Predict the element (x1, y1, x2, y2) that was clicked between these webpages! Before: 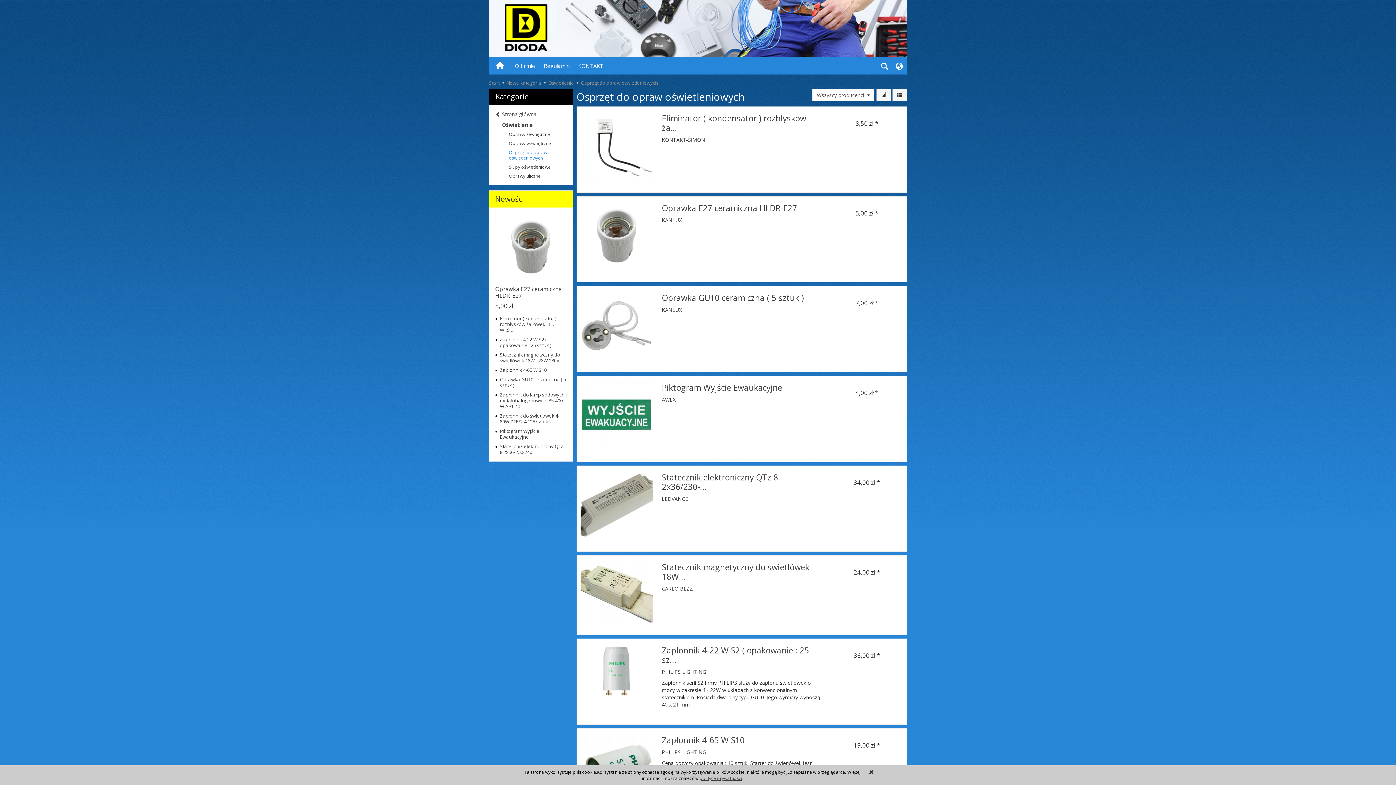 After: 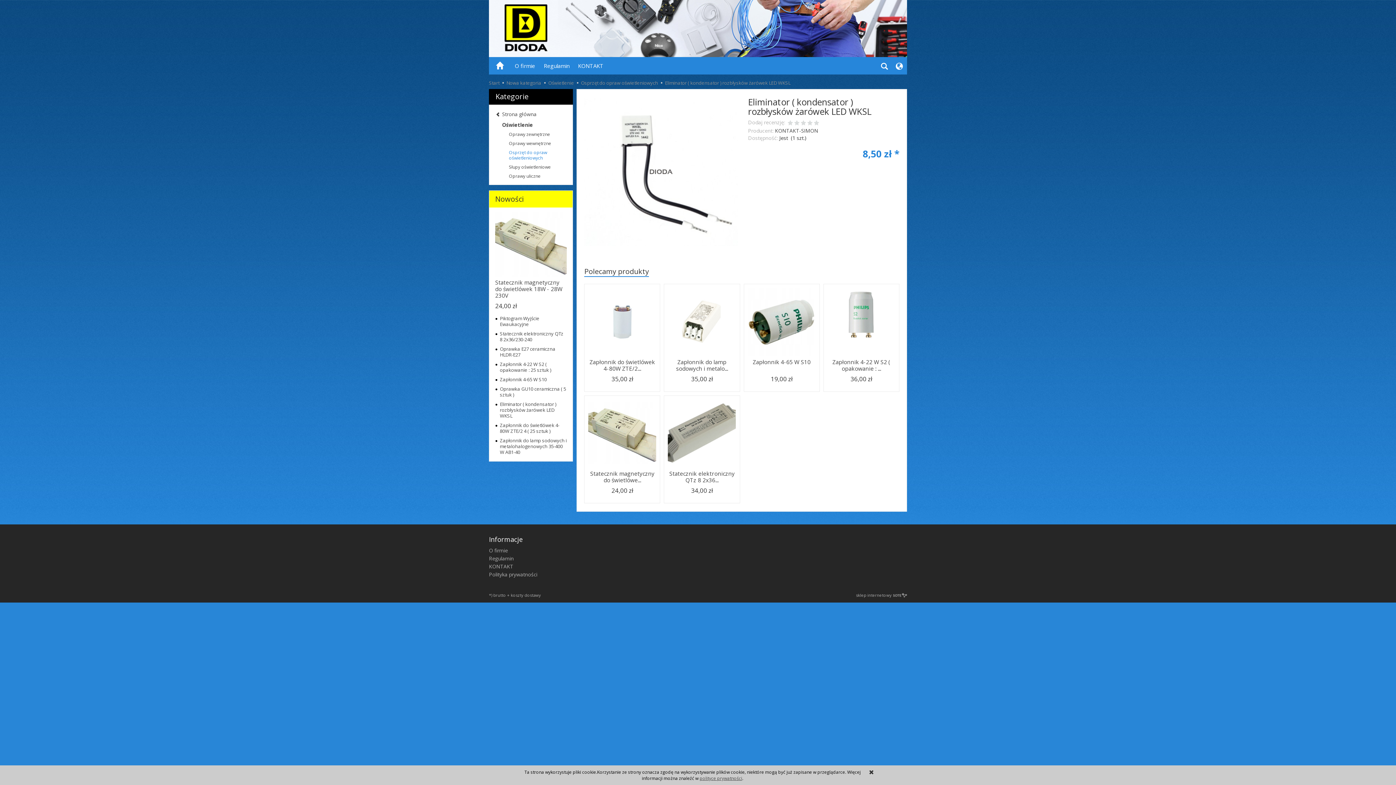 Action: bbox: (661, 112, 806, 133) label: Eliminator ( kondensator ) rozbłysków ża...